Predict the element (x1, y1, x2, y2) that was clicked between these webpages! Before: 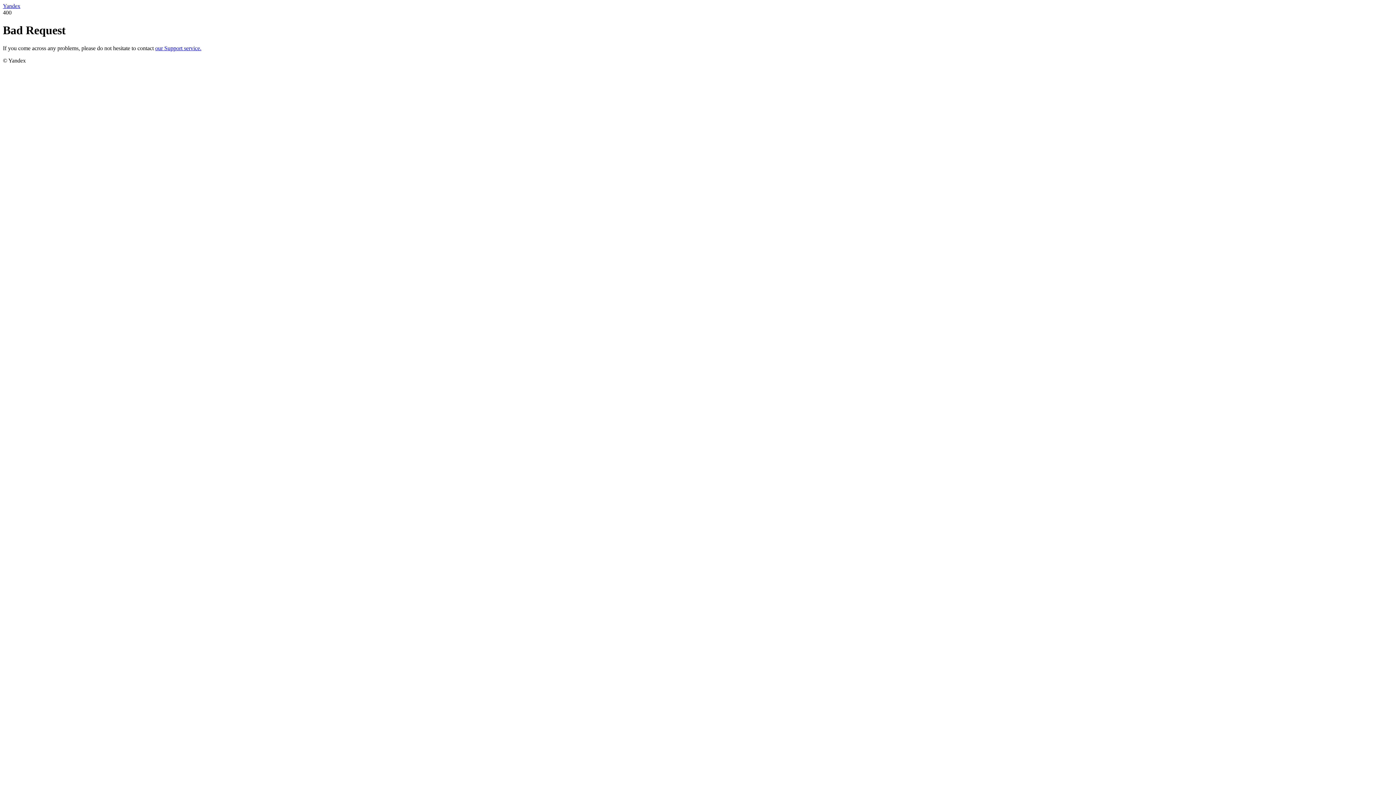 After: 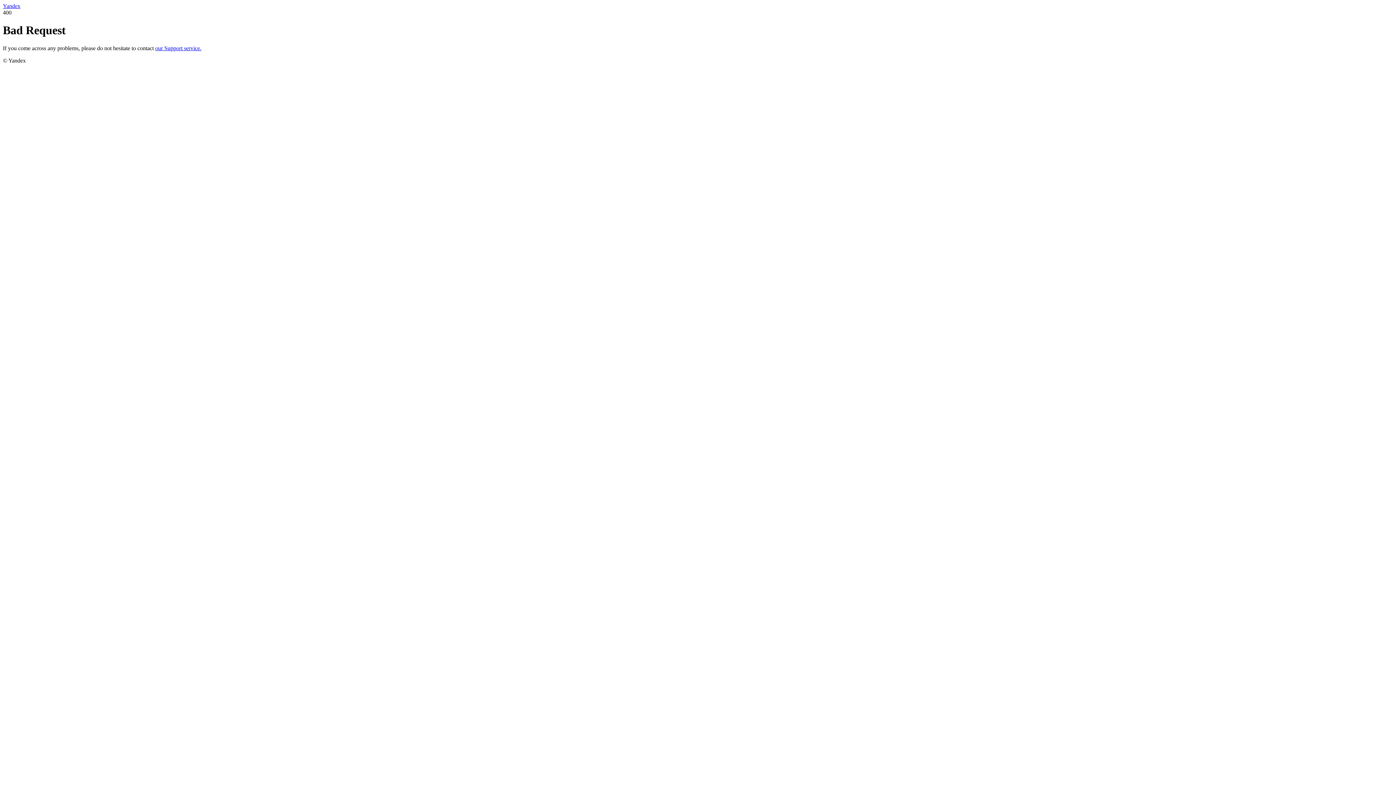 Action: bbox: (2, 2, 20, 9) label: Yandex